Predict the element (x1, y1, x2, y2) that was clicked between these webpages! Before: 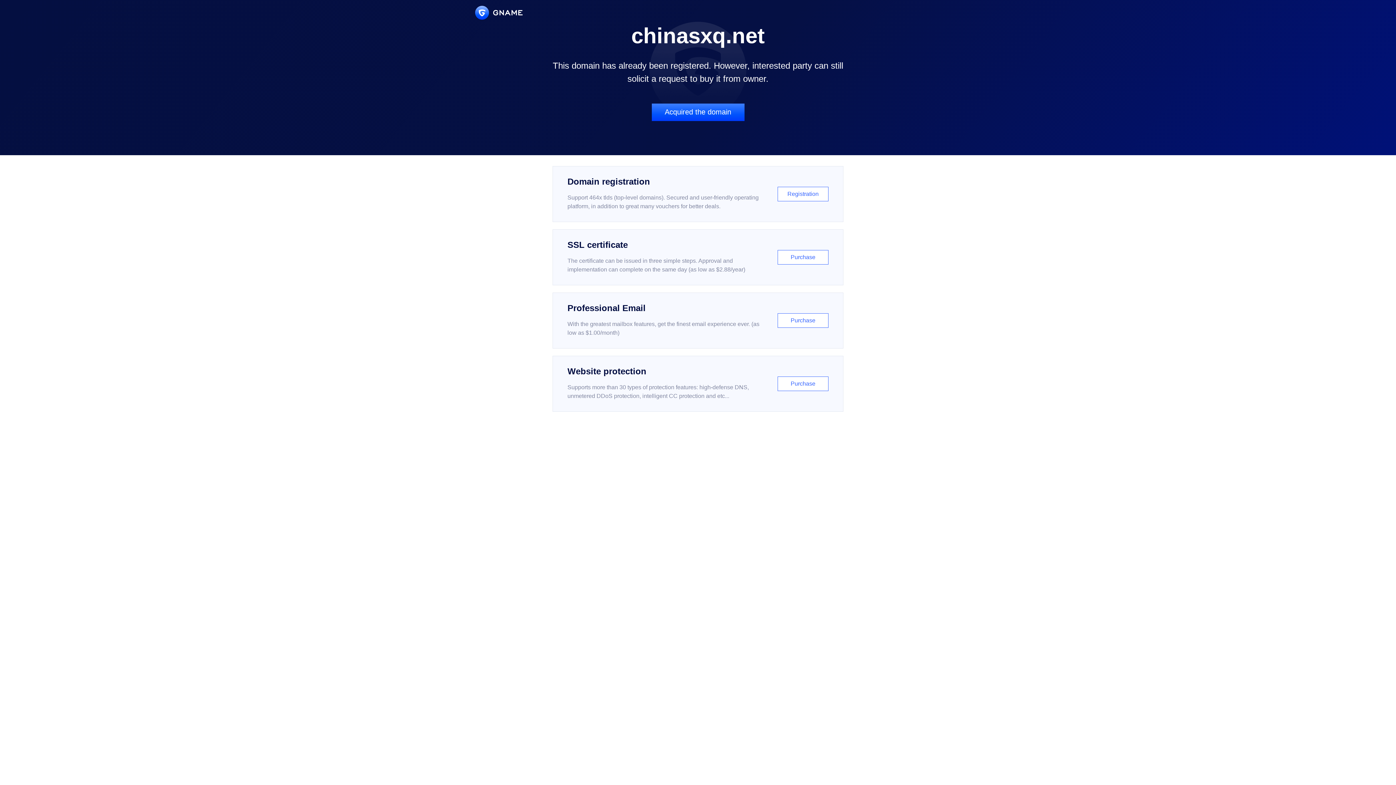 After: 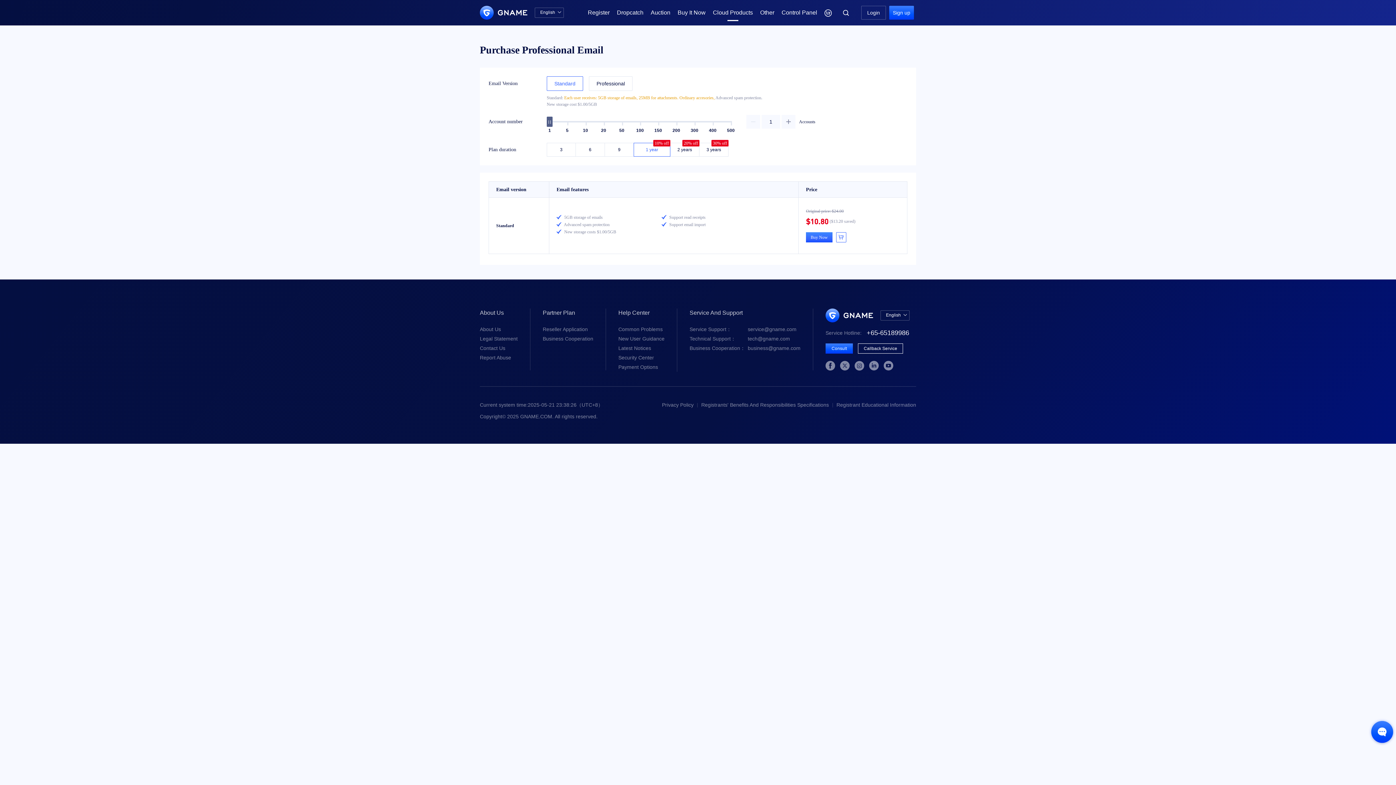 Action: label: Professional Email

With the greatest mailbox features, get the finest email experience ever. (as low as $1.00/month)

Purchase bbox: (552, 292, 843, 348)